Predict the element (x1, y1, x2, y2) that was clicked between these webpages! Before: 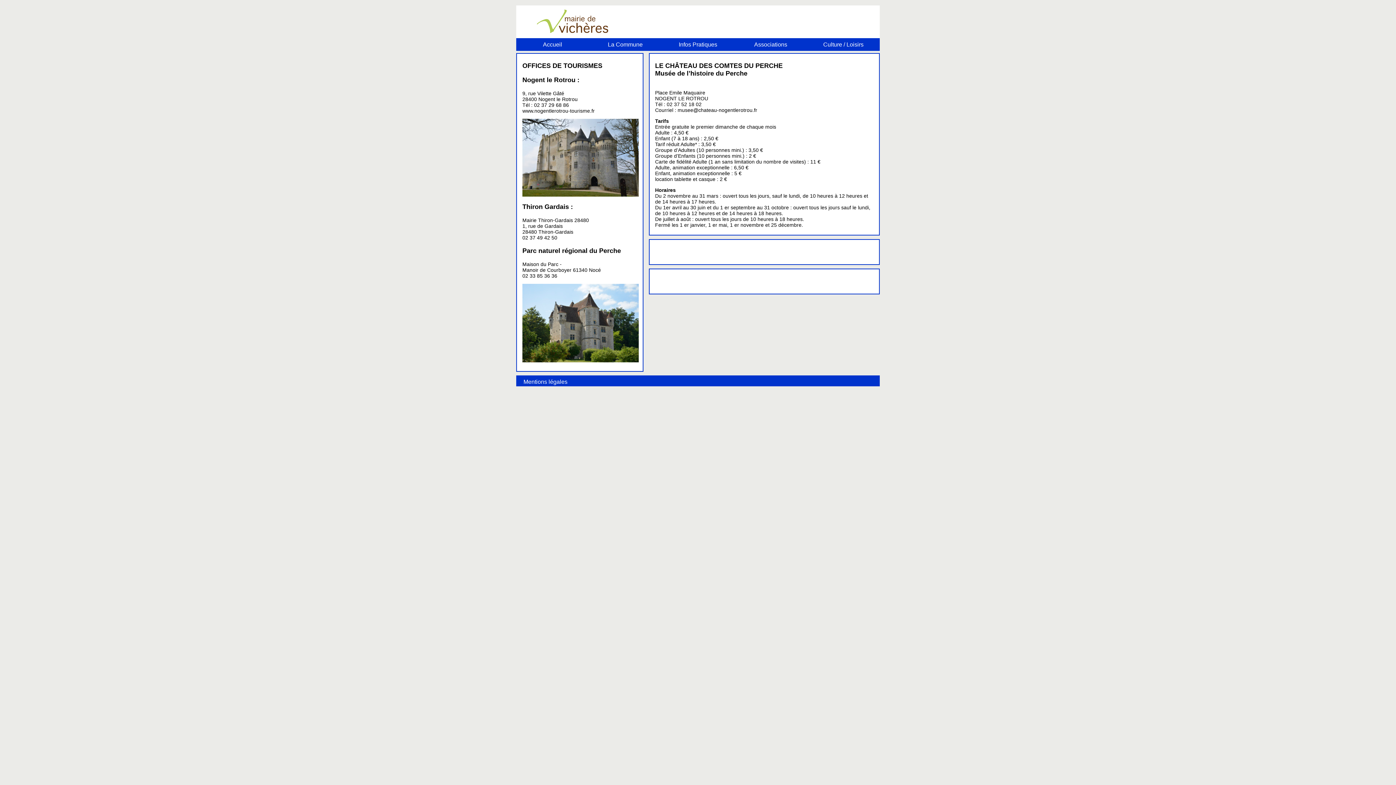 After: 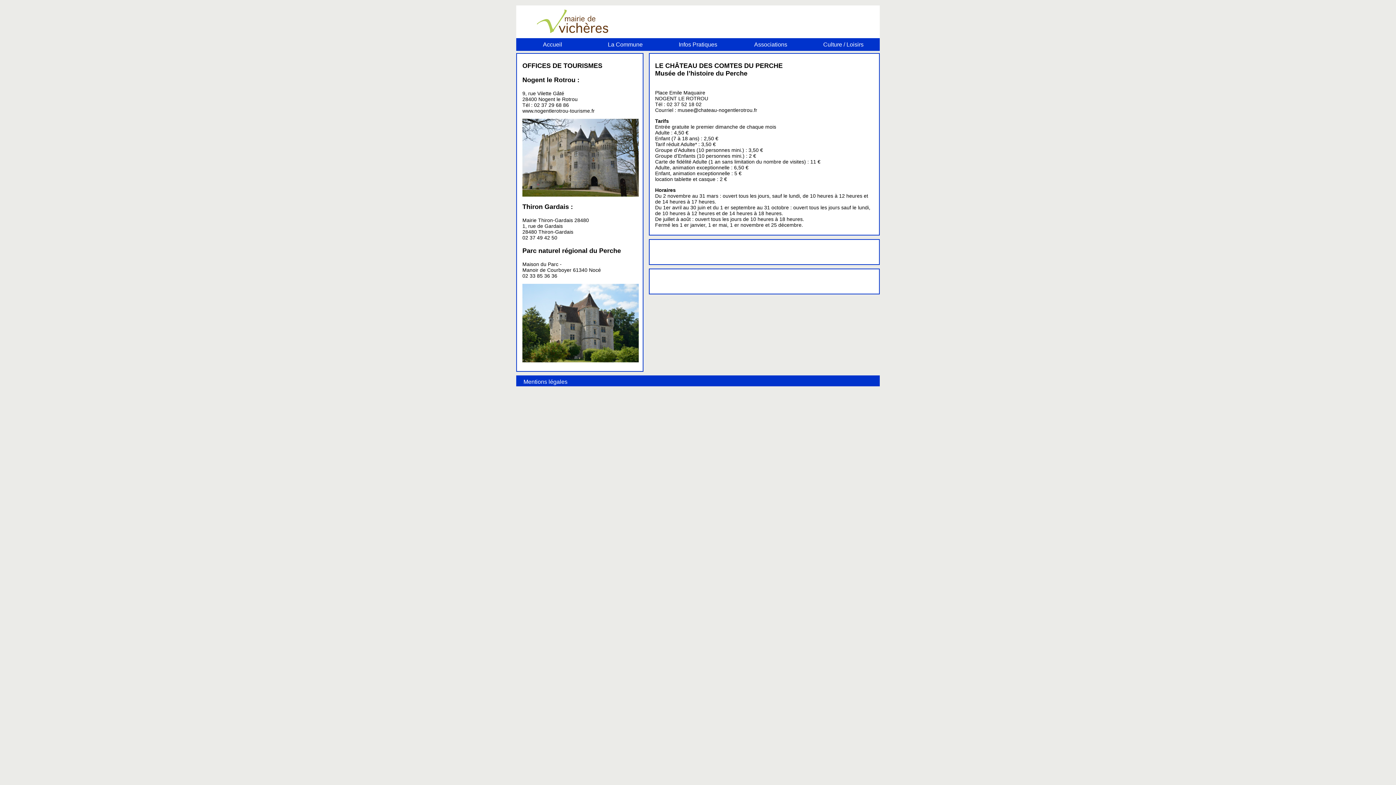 Action: bbox: (589, 38, 661, 50) label: La Commune